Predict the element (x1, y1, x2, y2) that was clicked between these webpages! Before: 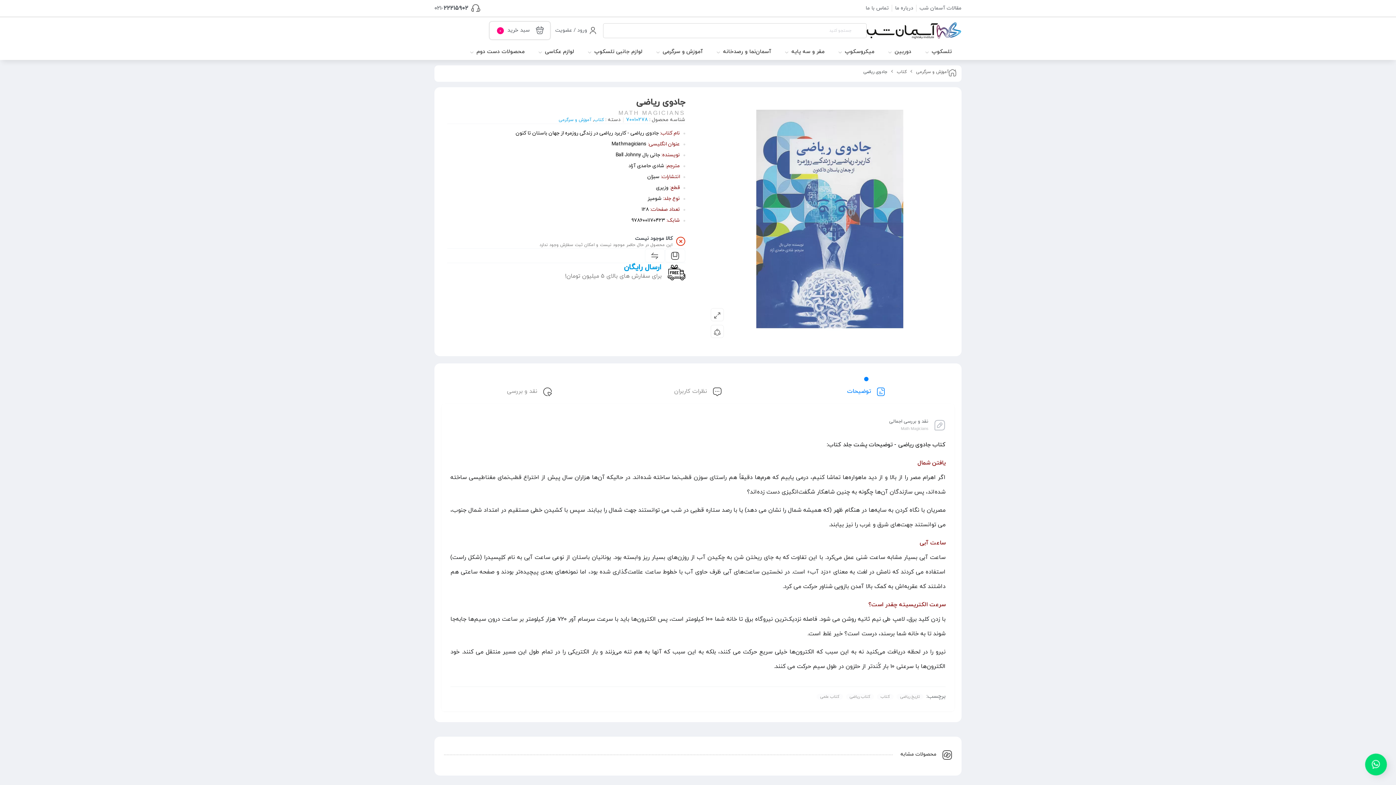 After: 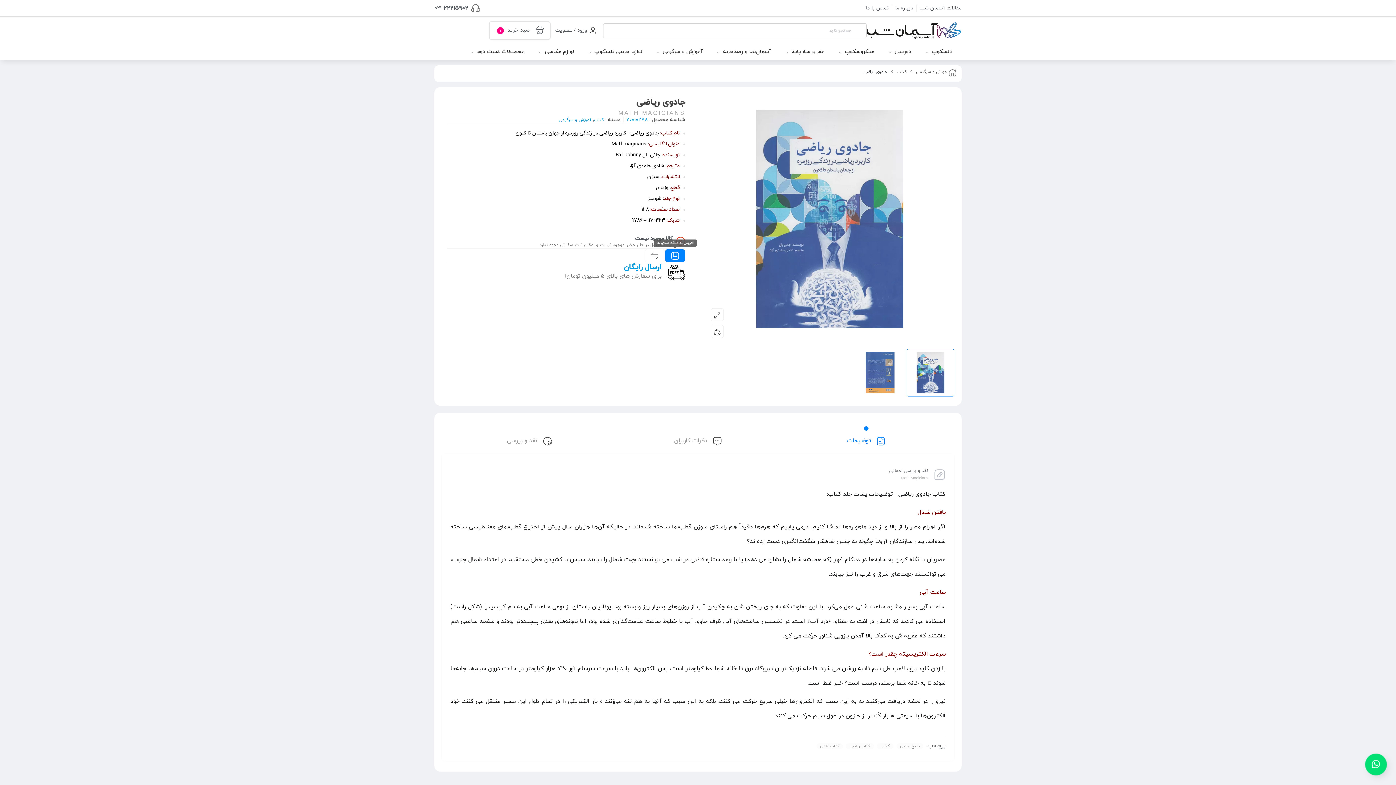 Action: bbox: (665, 249, 685, 262)